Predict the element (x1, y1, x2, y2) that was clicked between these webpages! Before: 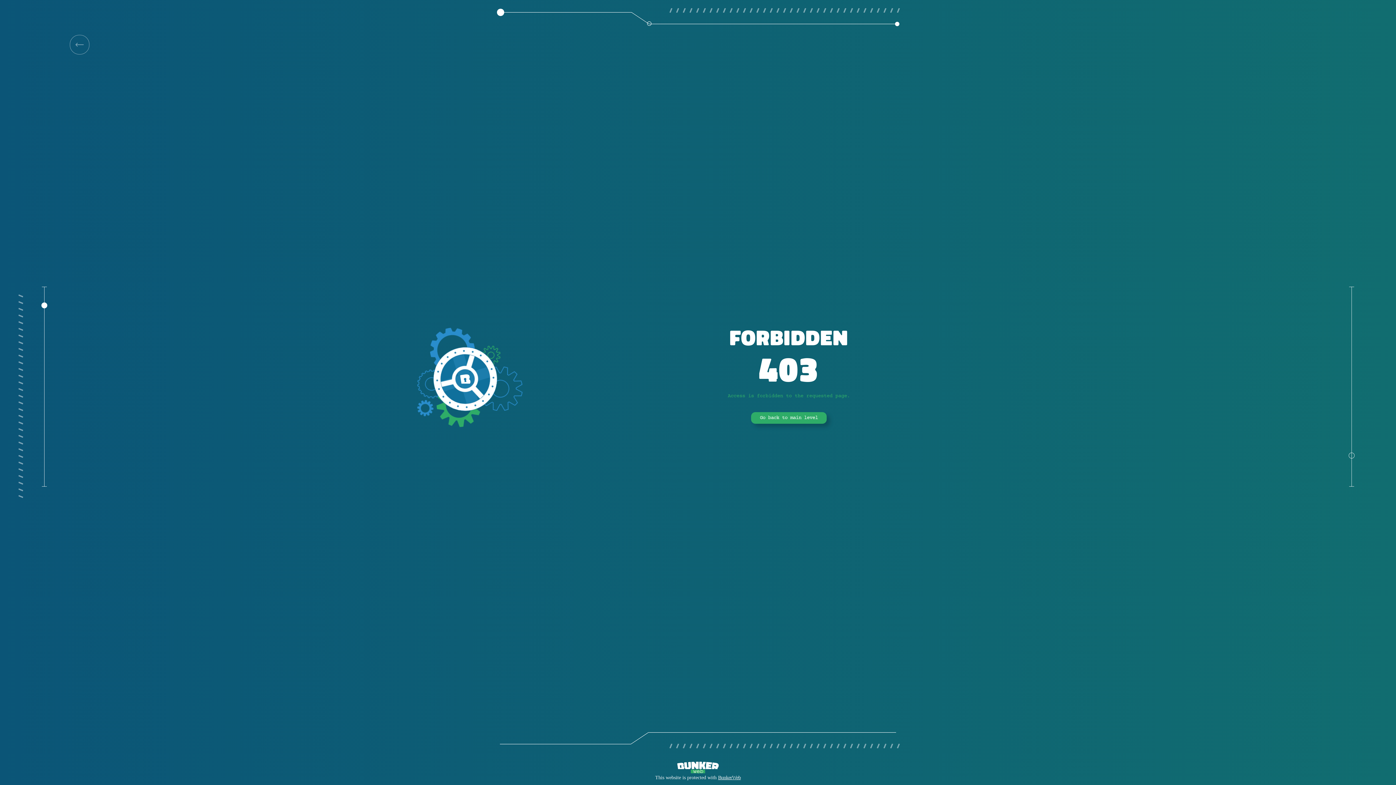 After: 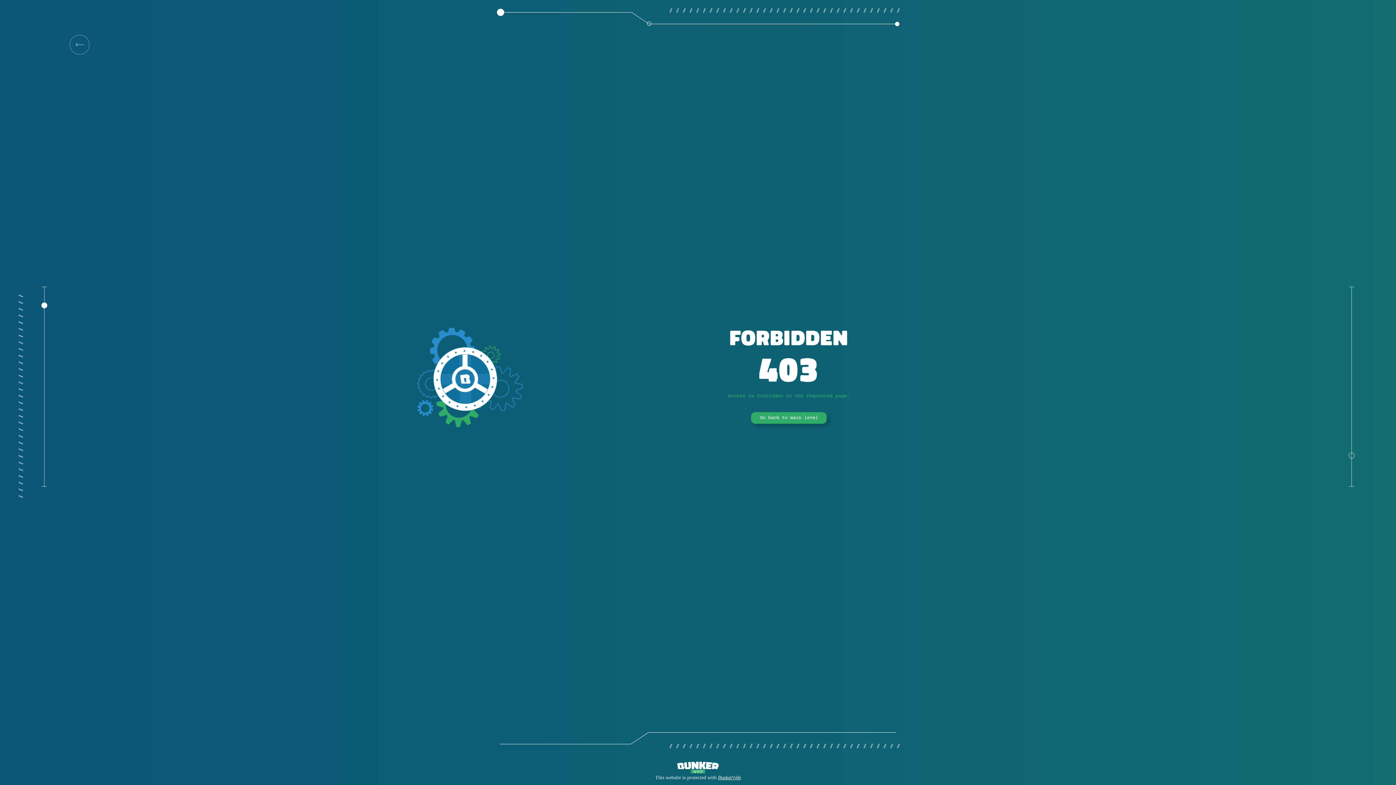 Action: label: Go back to main level bbox: (751, 412, 826, 424)